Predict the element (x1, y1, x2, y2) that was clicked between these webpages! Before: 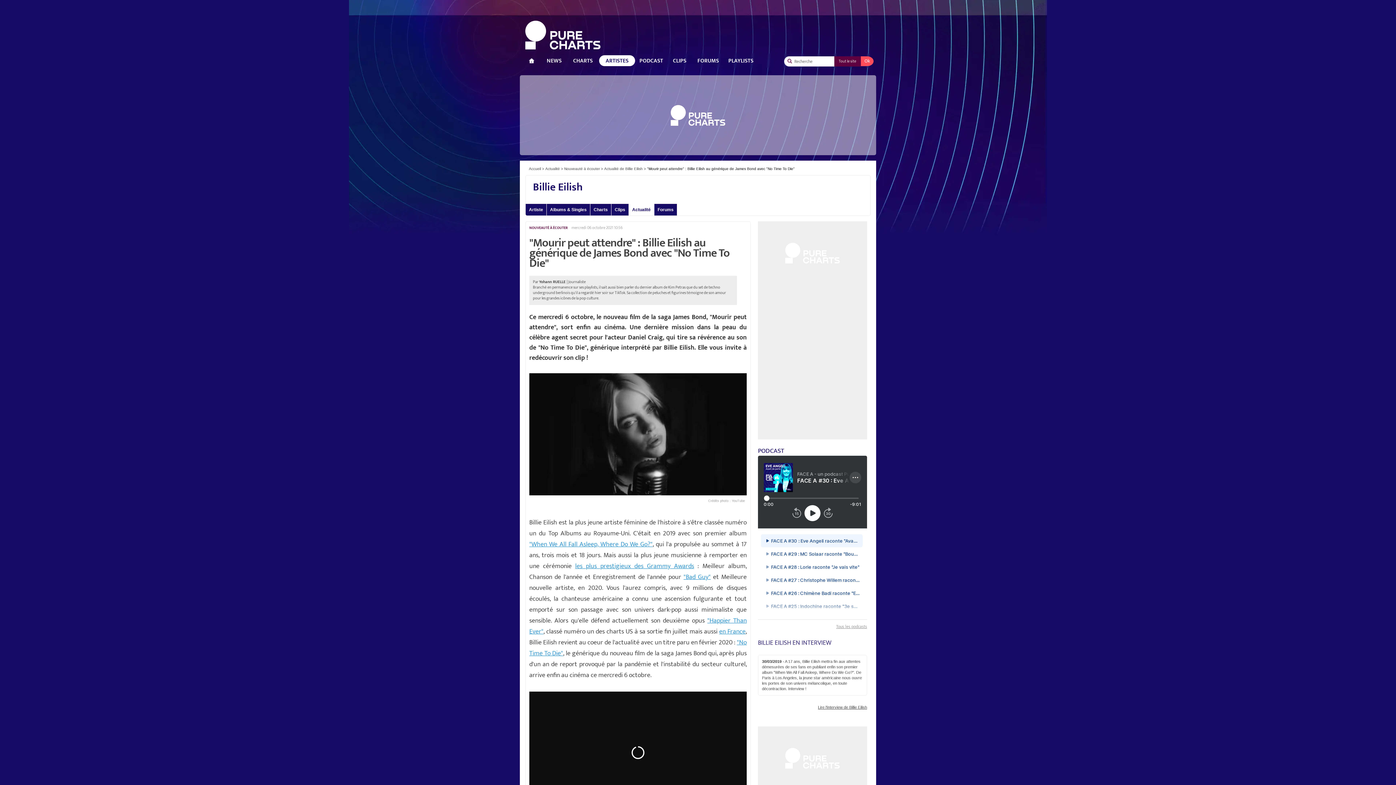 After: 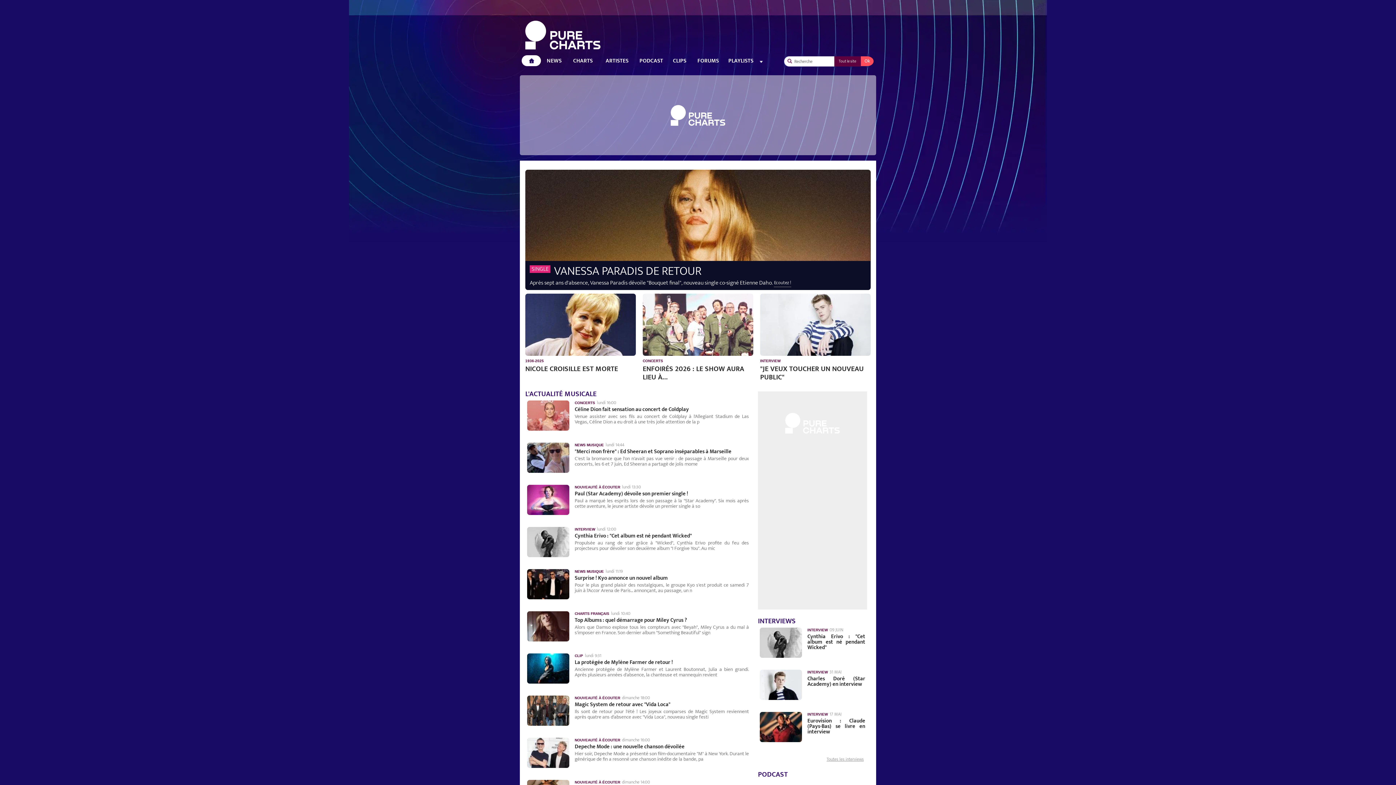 Action: bbox: (525, 19, 600, 27)